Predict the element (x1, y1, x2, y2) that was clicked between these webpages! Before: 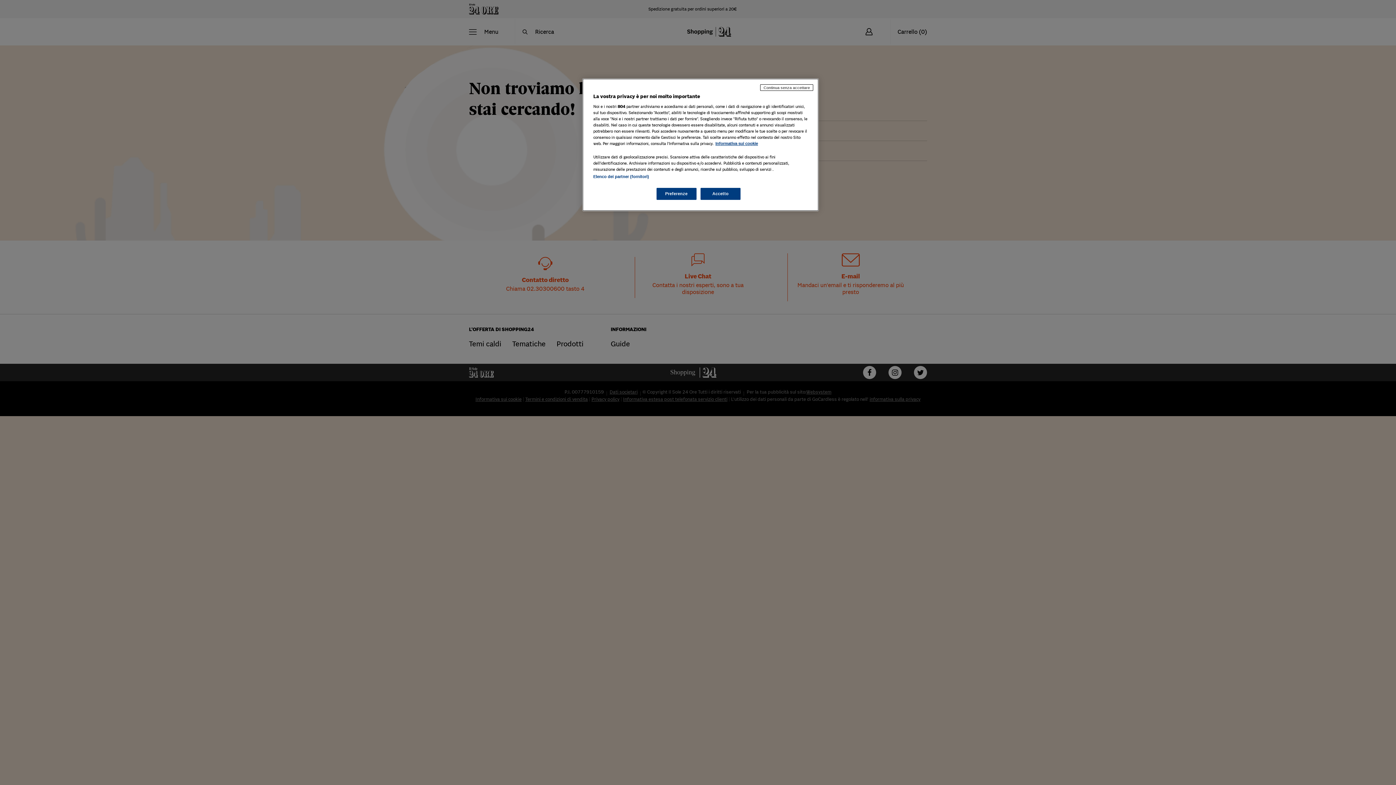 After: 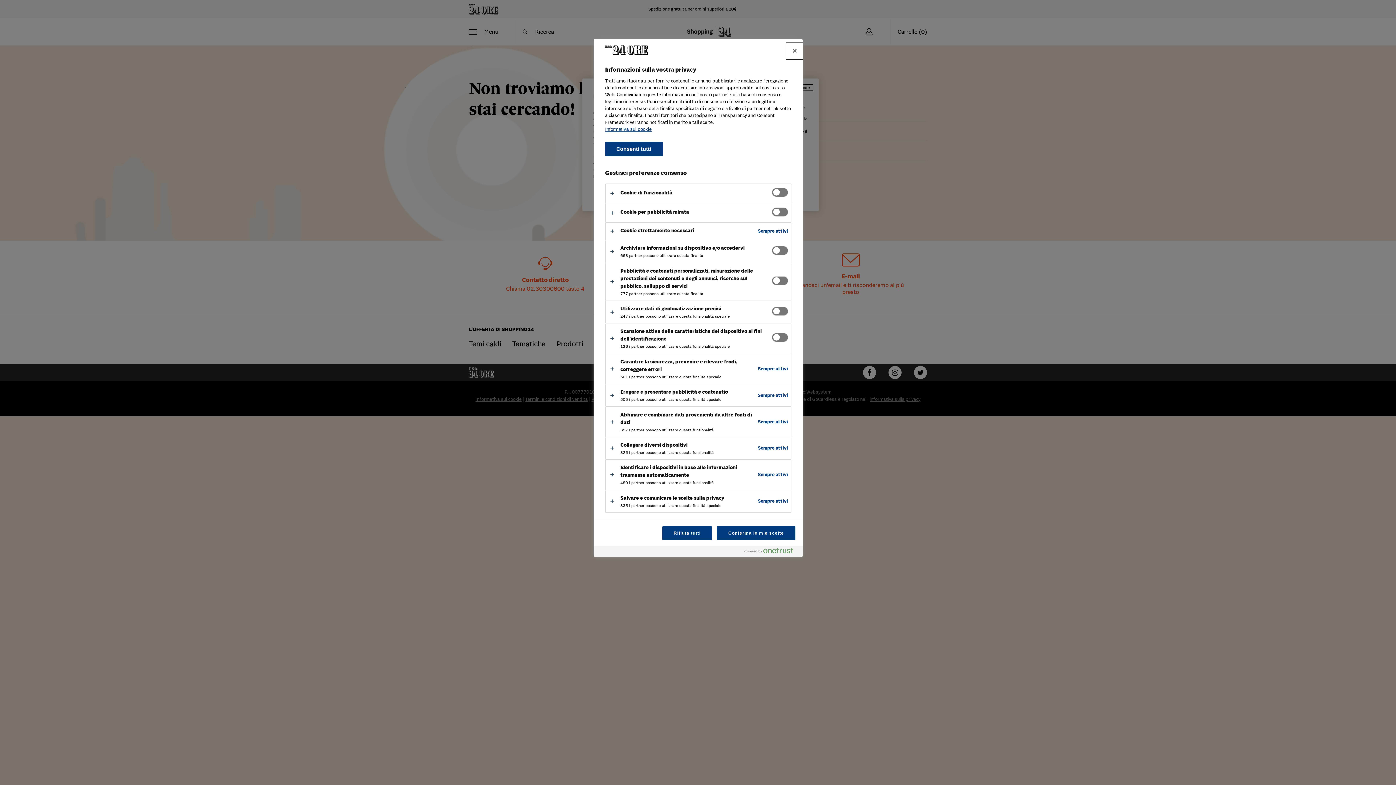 Action: label: Preferenze bbox: (656, 188, 696, 200)